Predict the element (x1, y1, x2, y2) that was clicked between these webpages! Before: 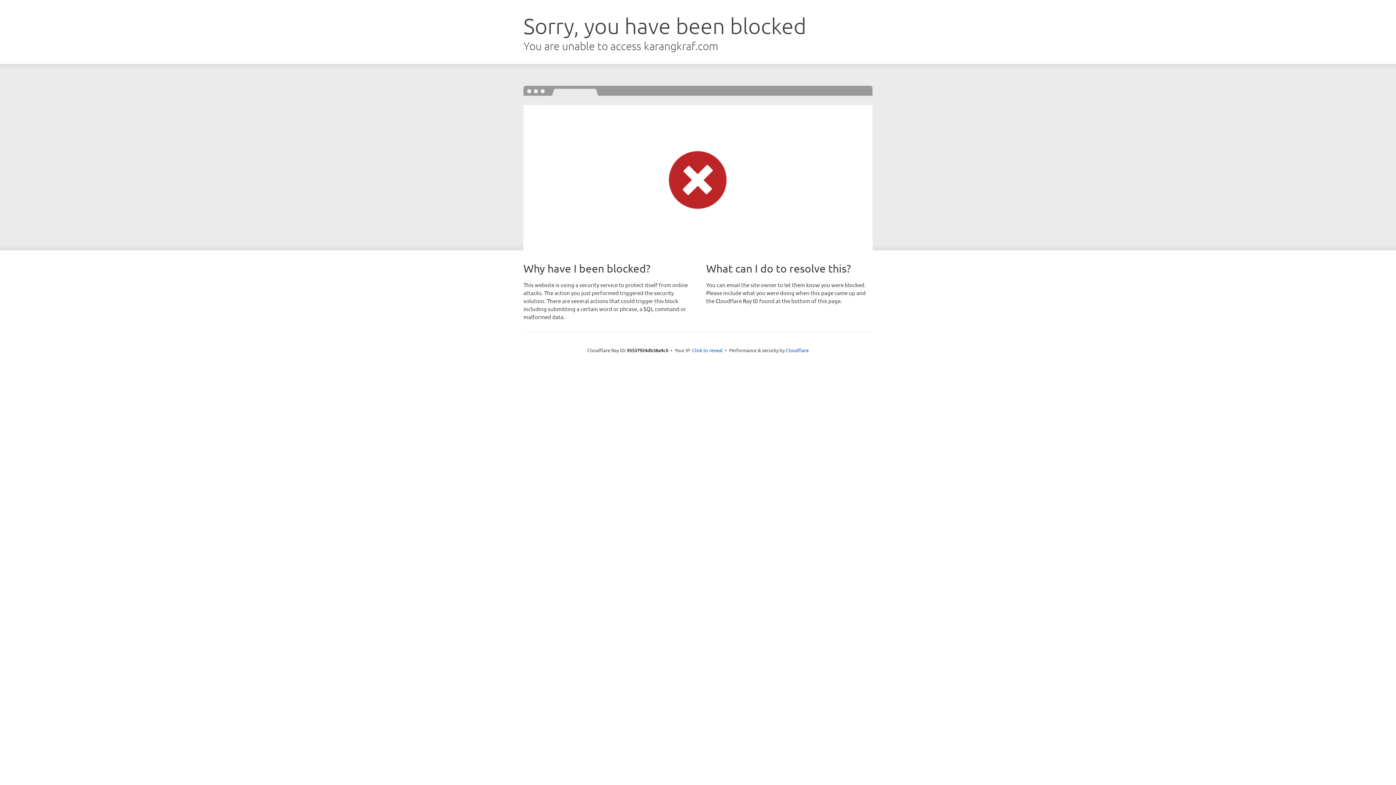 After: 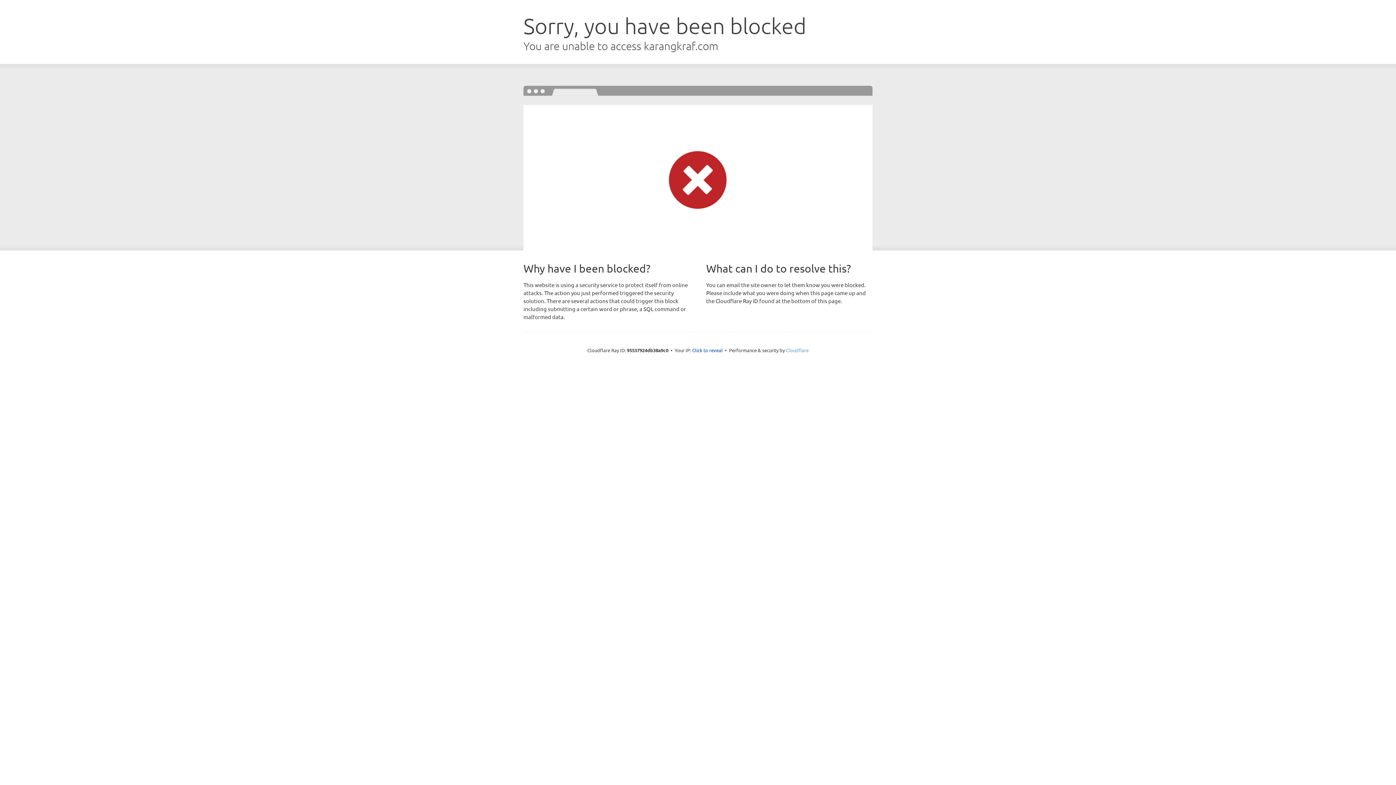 Action: bbox: (786, 347, 808, 353) label: Cloudflare